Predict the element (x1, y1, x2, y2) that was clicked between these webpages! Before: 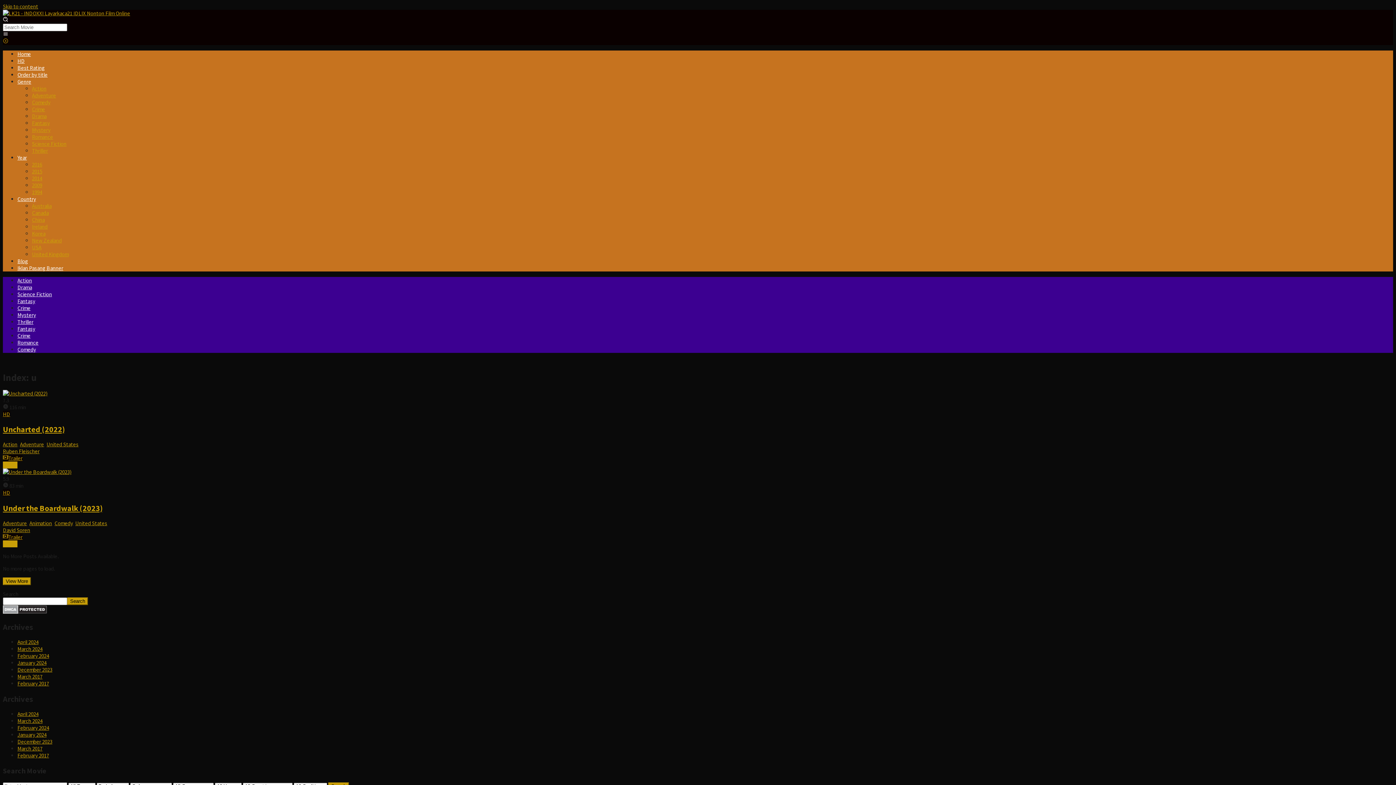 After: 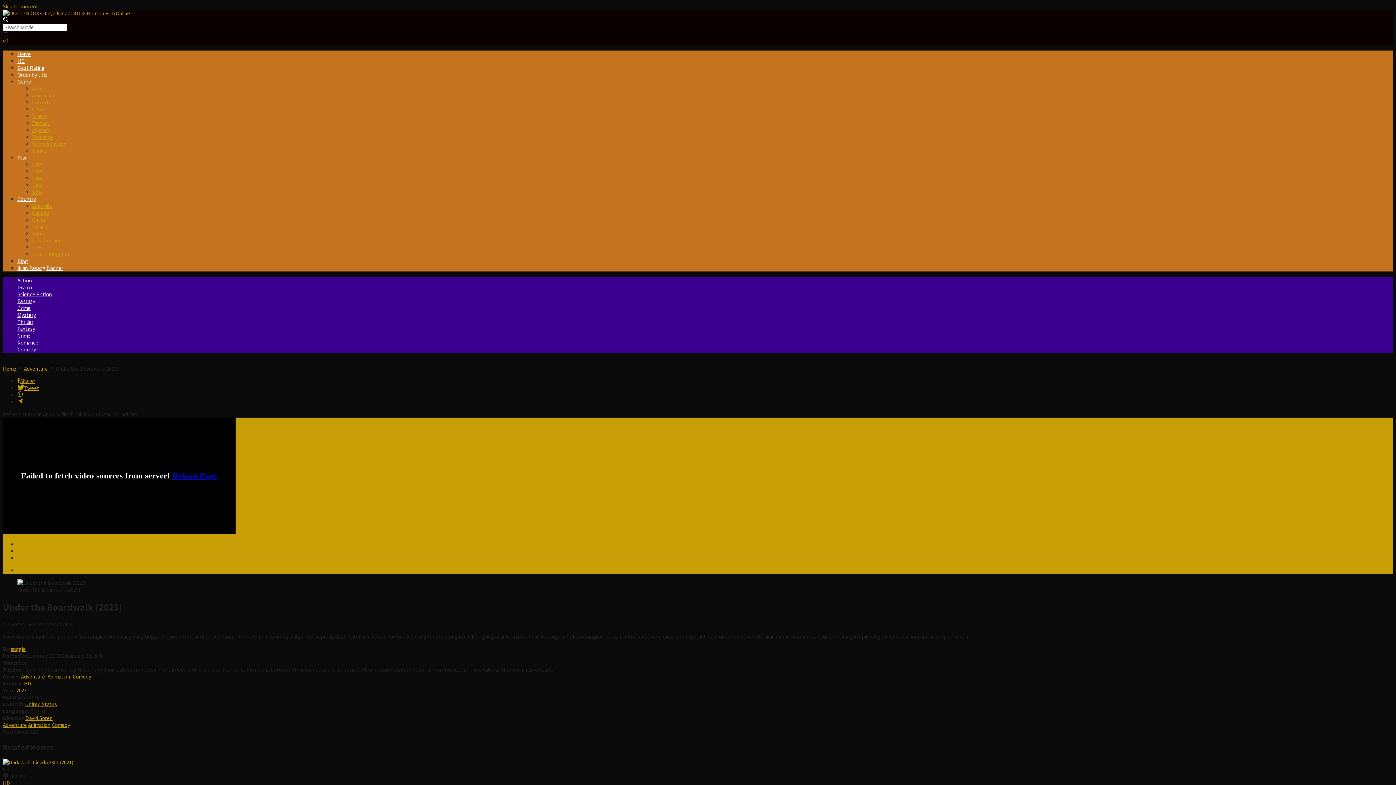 Action: bbox: (2, 503, 102, 513) label: Under the Boardwalk (2023)